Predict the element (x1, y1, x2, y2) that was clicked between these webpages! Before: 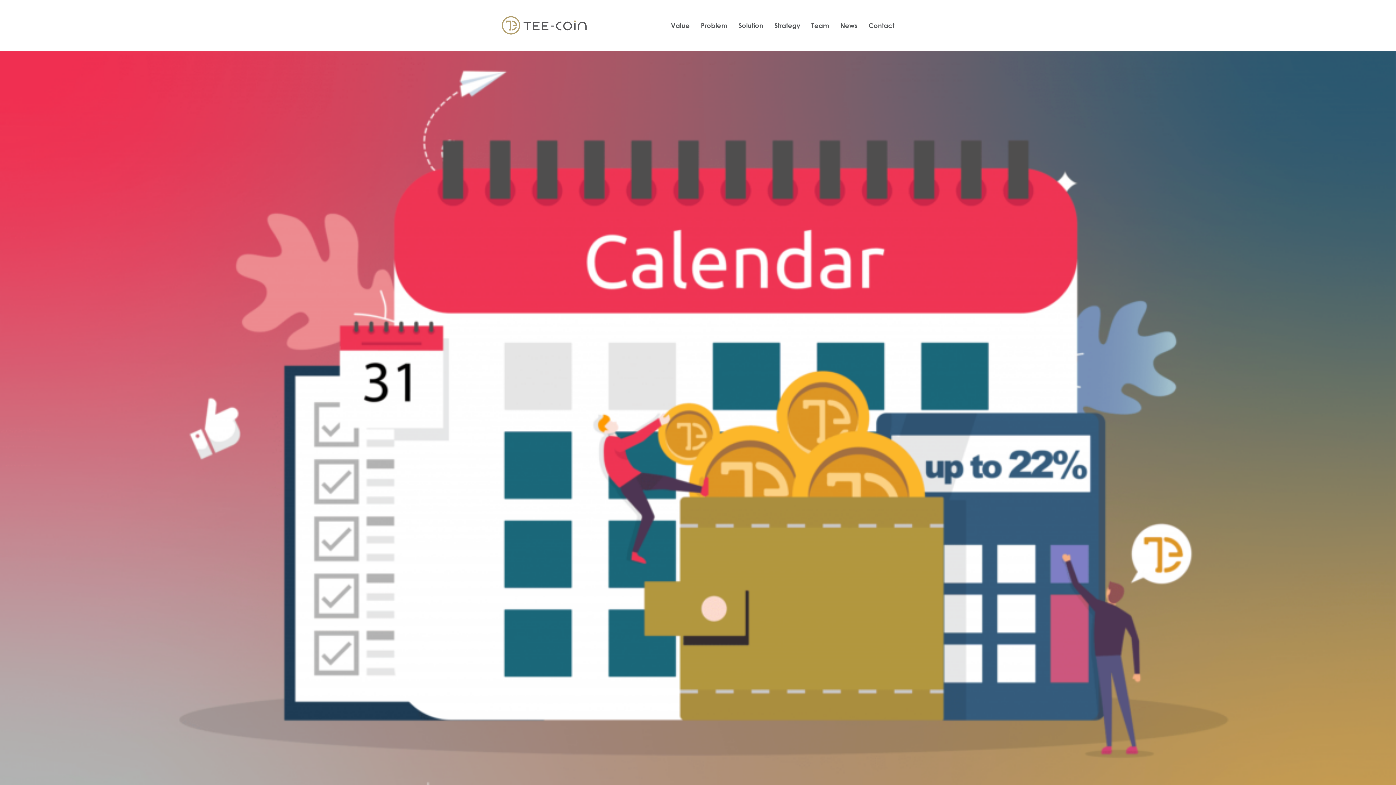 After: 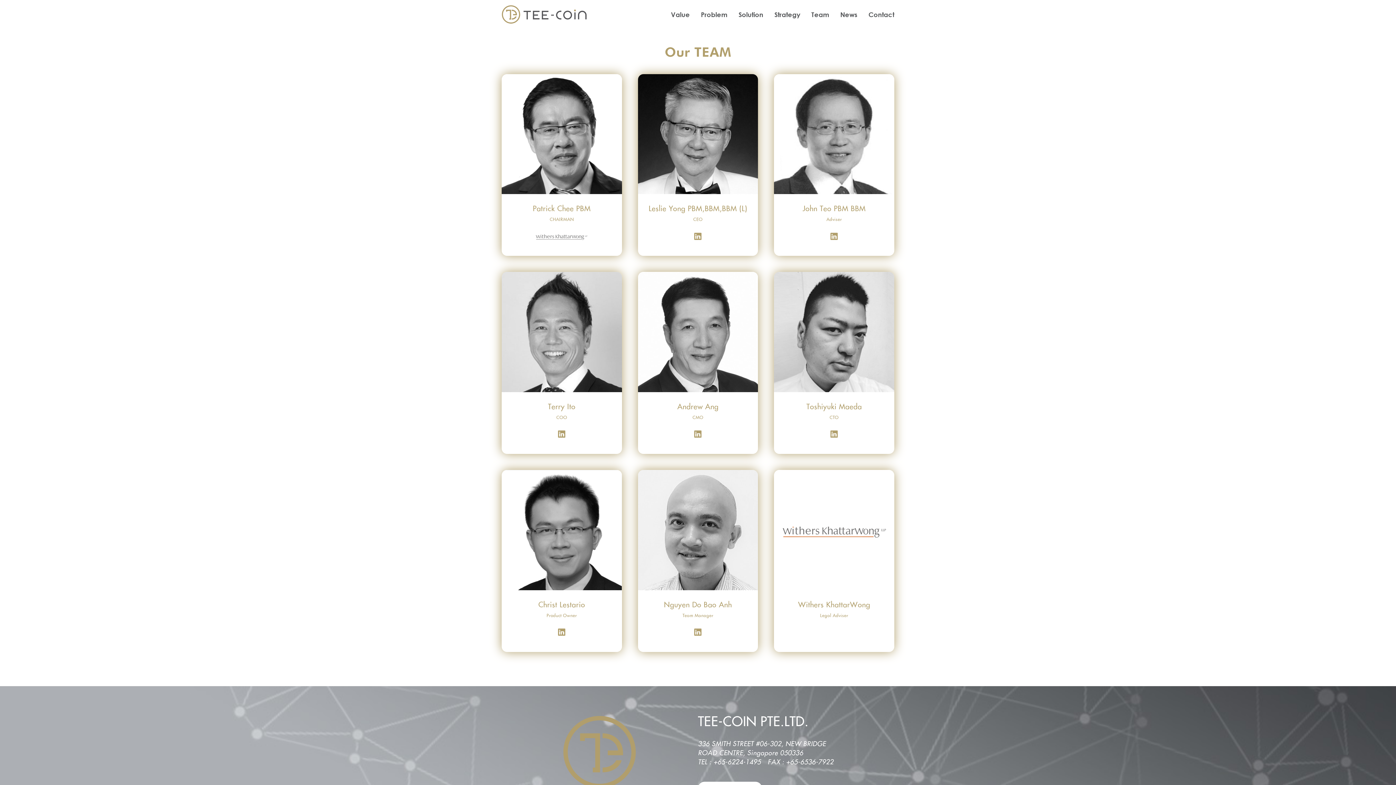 Action: bbox: (811, 21, 829, 29) label: Team